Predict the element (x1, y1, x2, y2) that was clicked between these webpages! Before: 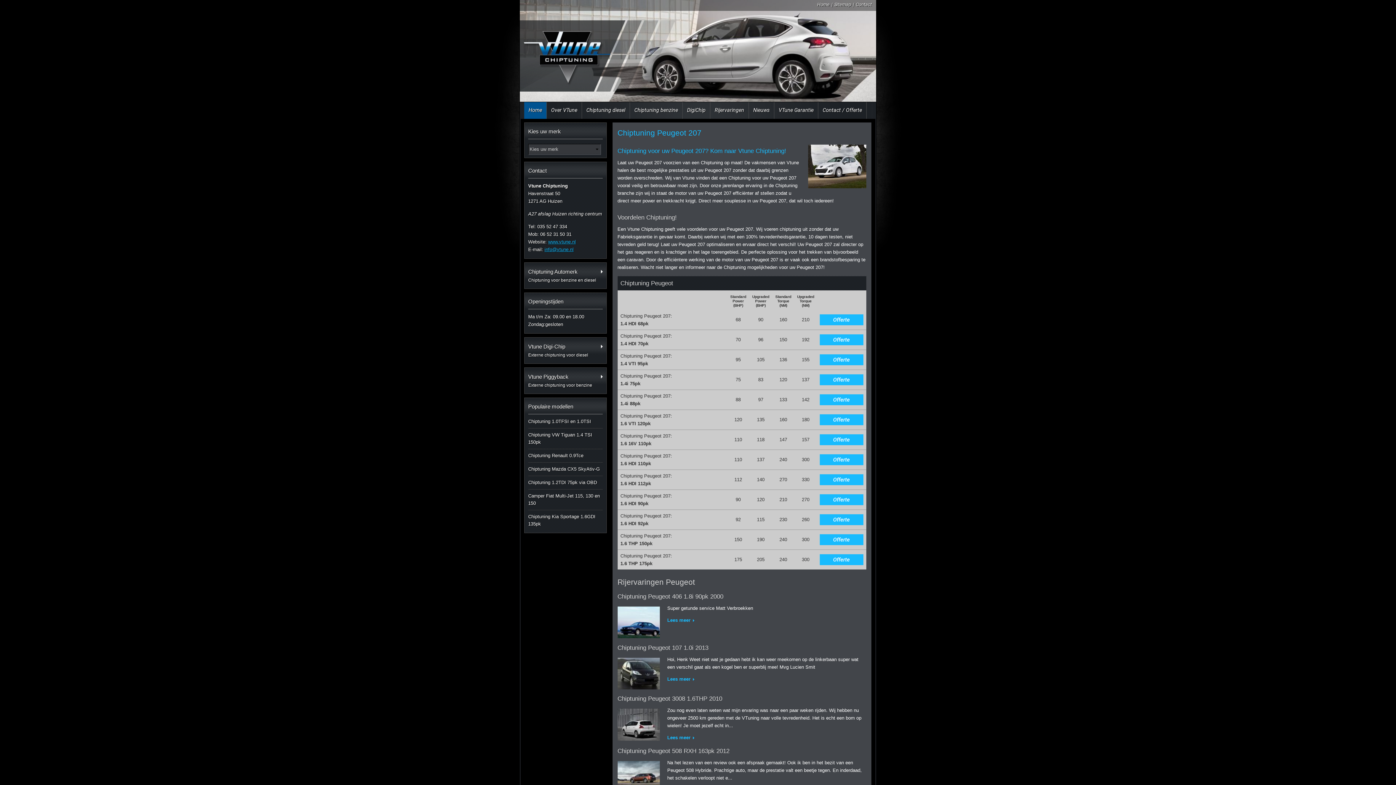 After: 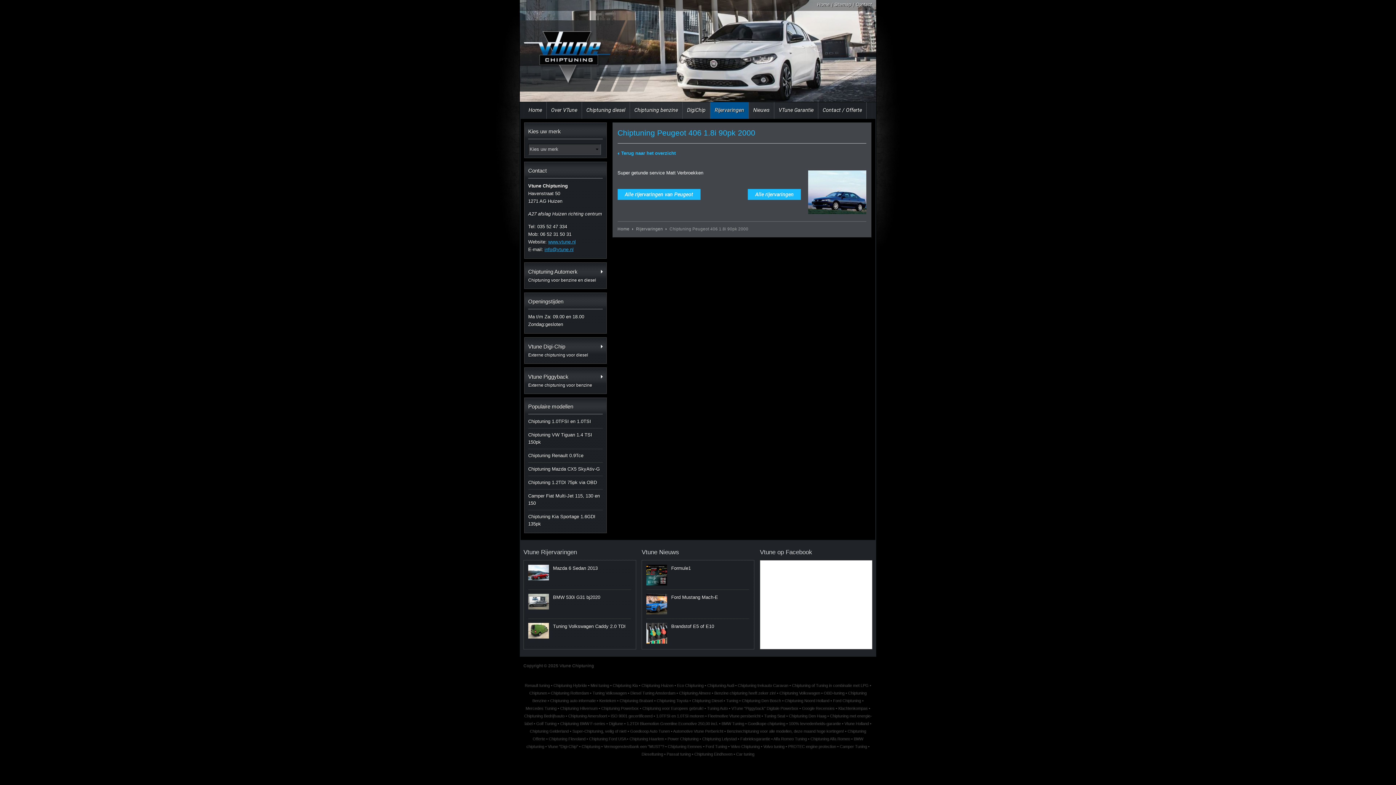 Action: label: Lees meer bbox: (667, 617, 694, 623)